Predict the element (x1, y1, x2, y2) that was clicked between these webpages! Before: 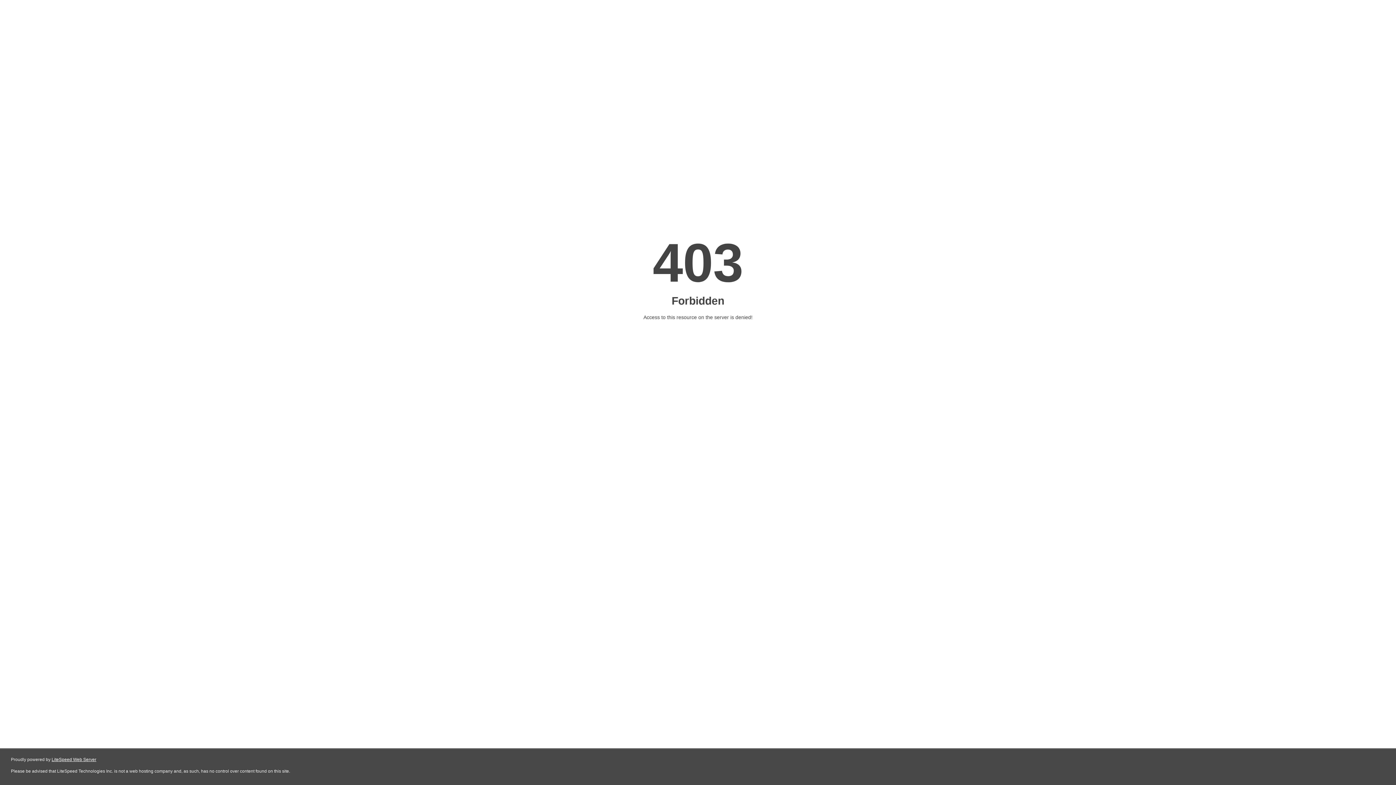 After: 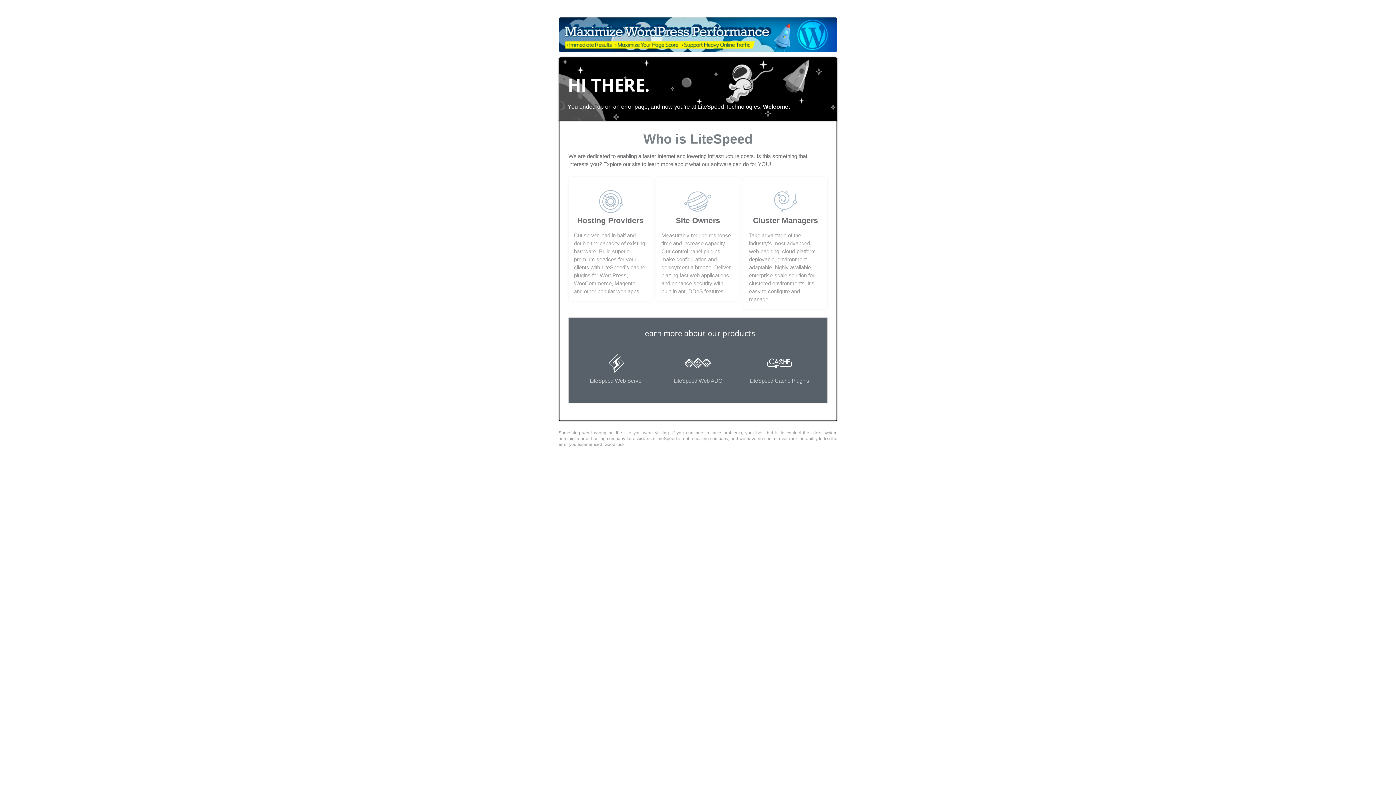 Action: bbox: (51, 757, 96, 762) label: LiteSpeed Web Server